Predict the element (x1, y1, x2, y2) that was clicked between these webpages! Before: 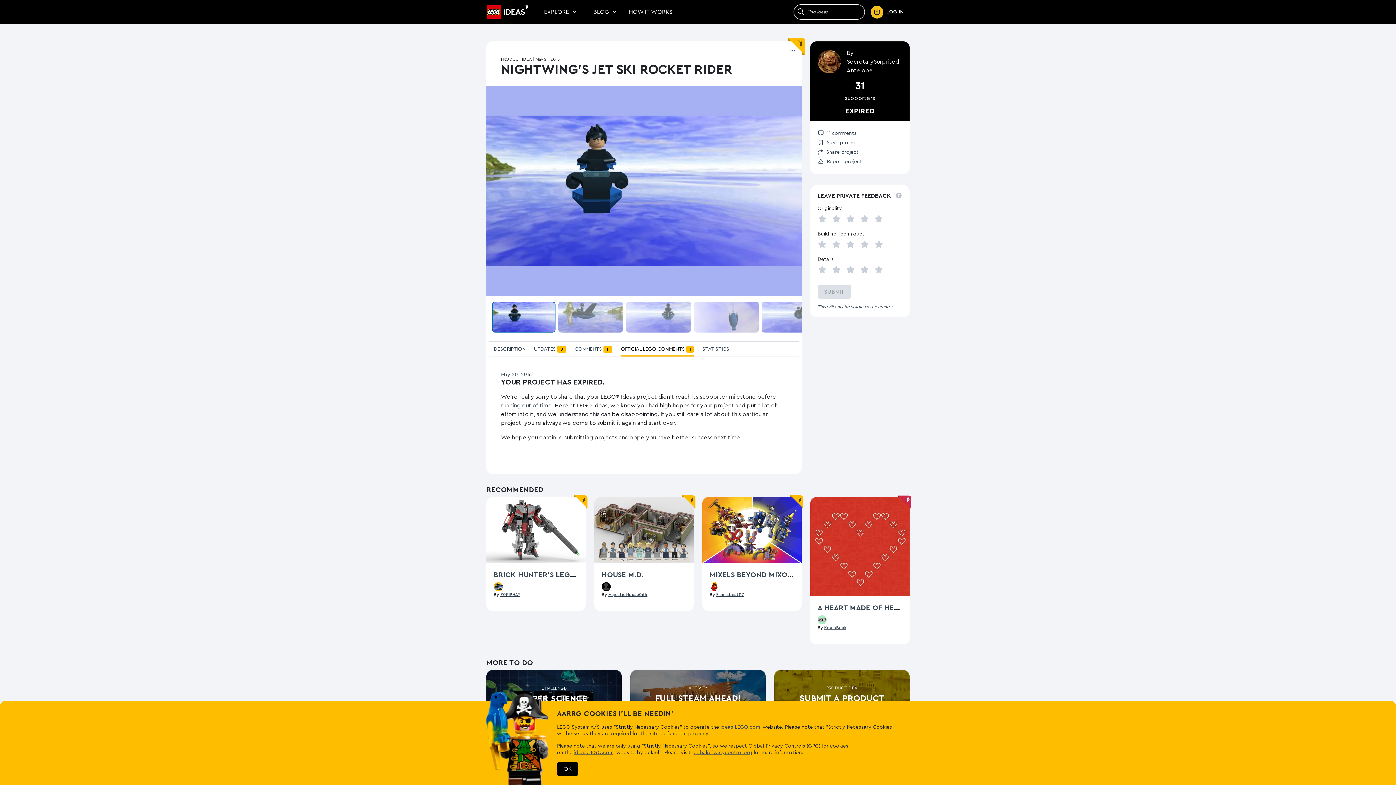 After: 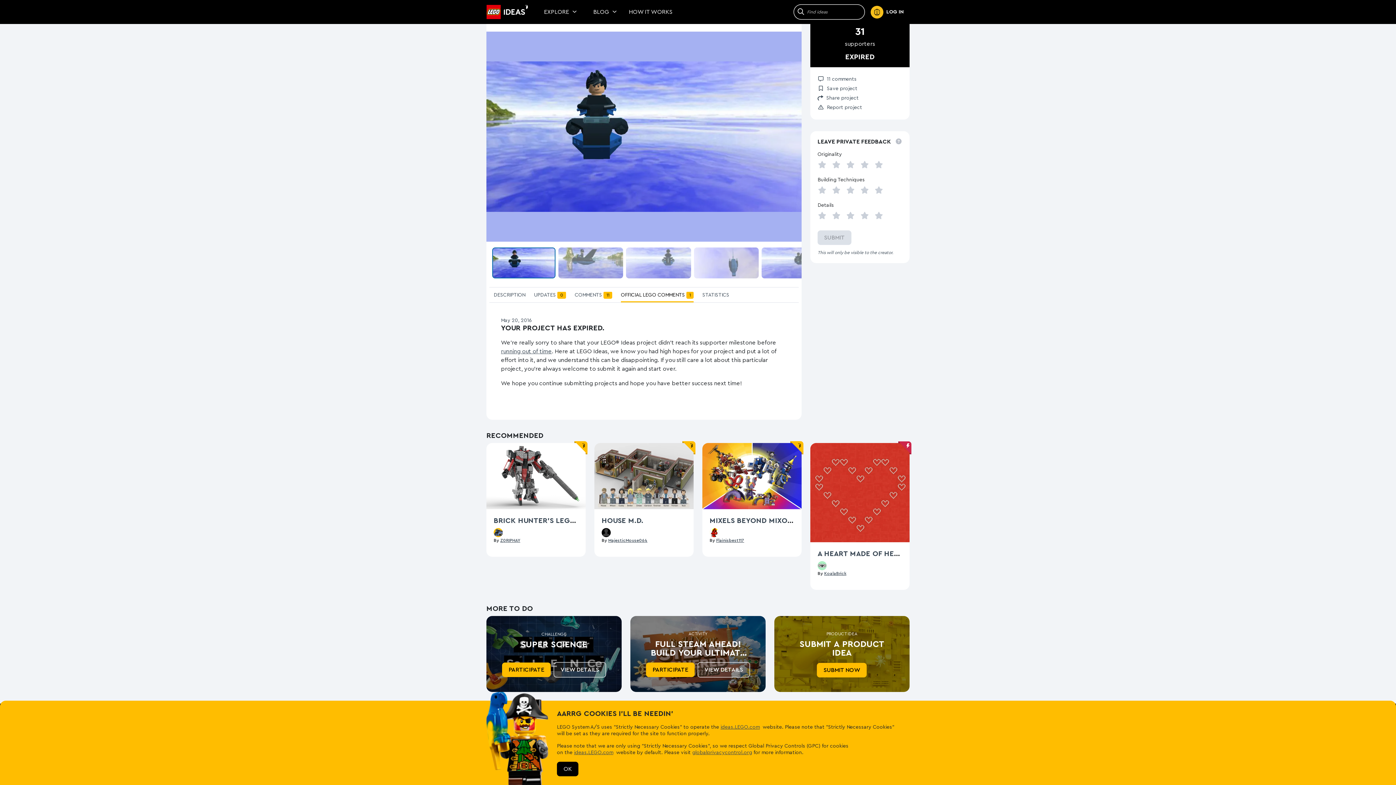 Action: label: OFFICIAL LEGO COMMENTS 1 bbox: (621, 346, 693, 357)